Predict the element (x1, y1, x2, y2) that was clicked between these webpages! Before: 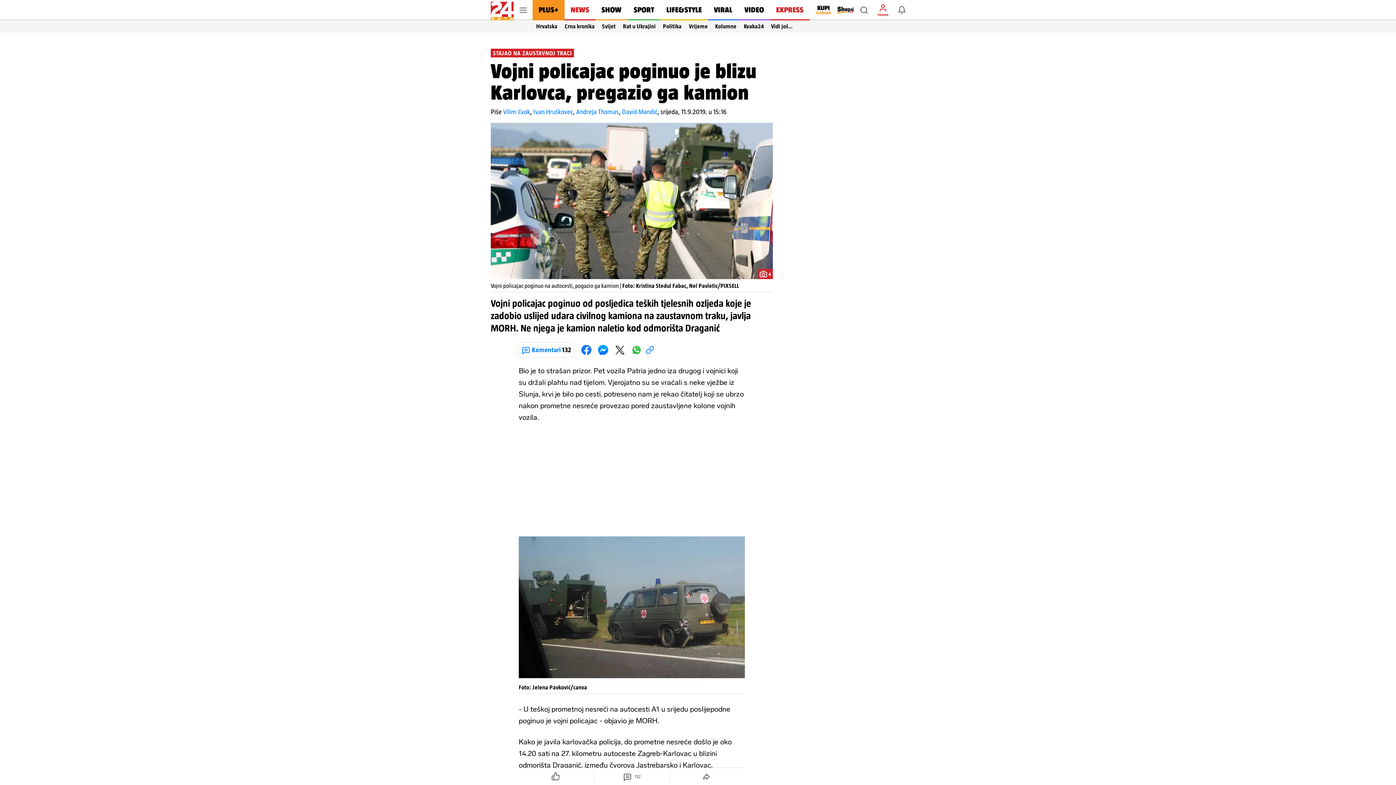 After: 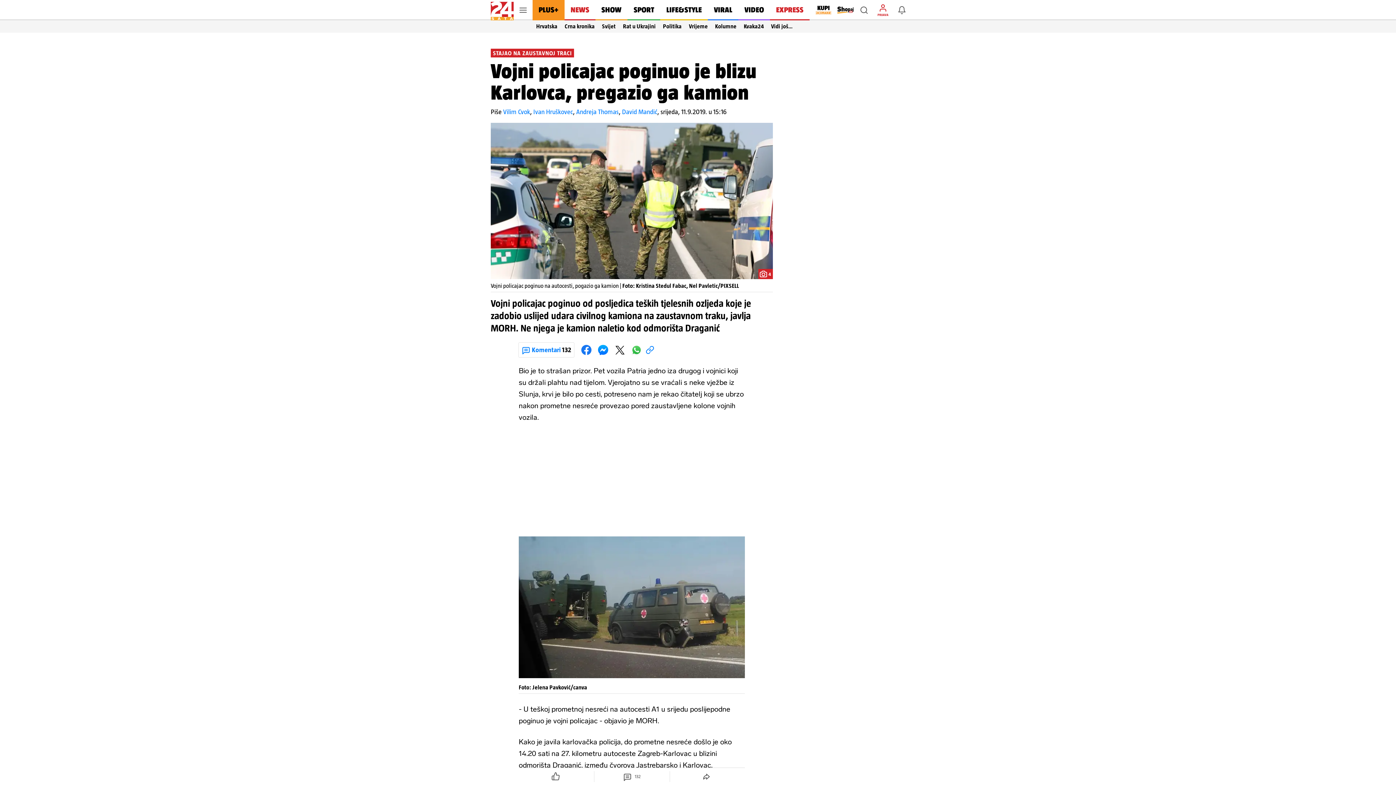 Action: label: Obavijesti bbox: (894, 2, 909, 17)